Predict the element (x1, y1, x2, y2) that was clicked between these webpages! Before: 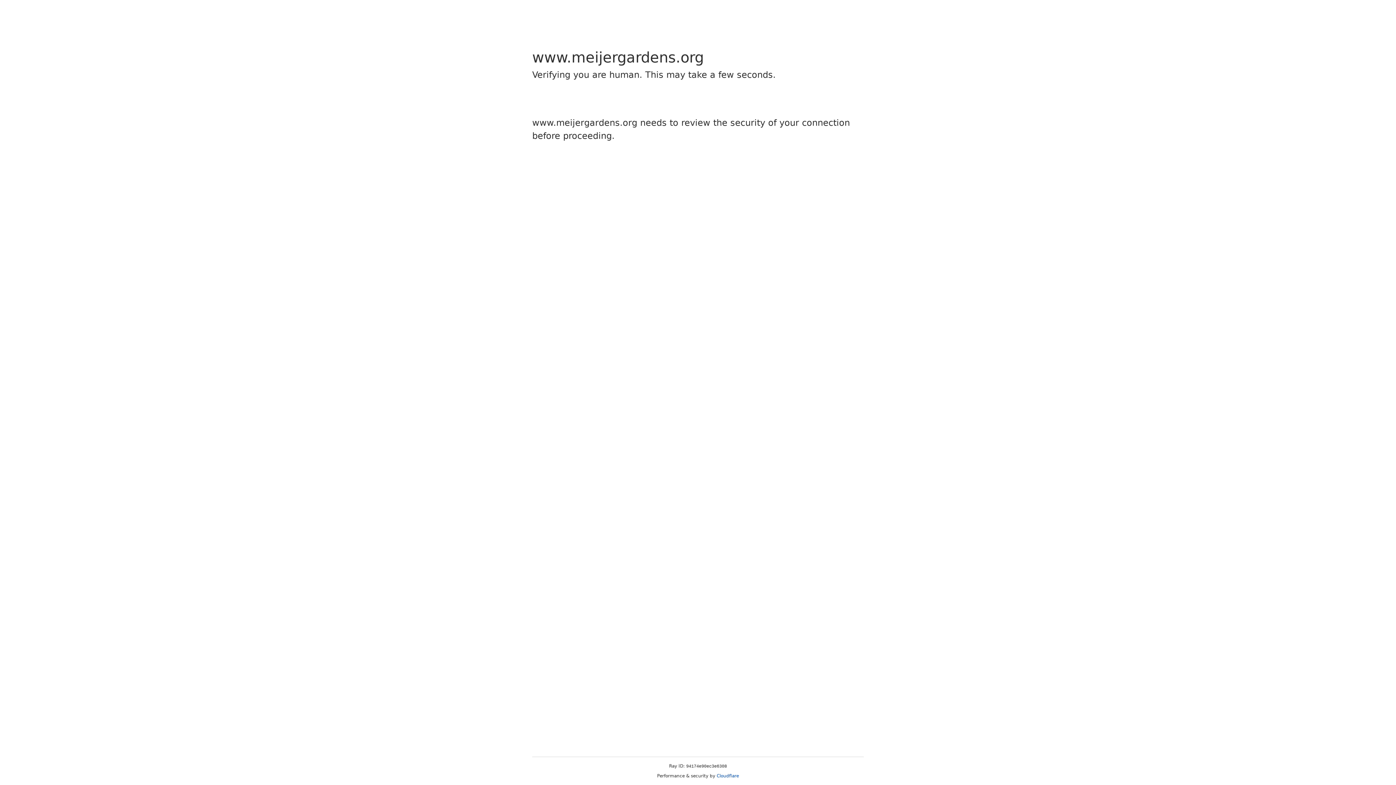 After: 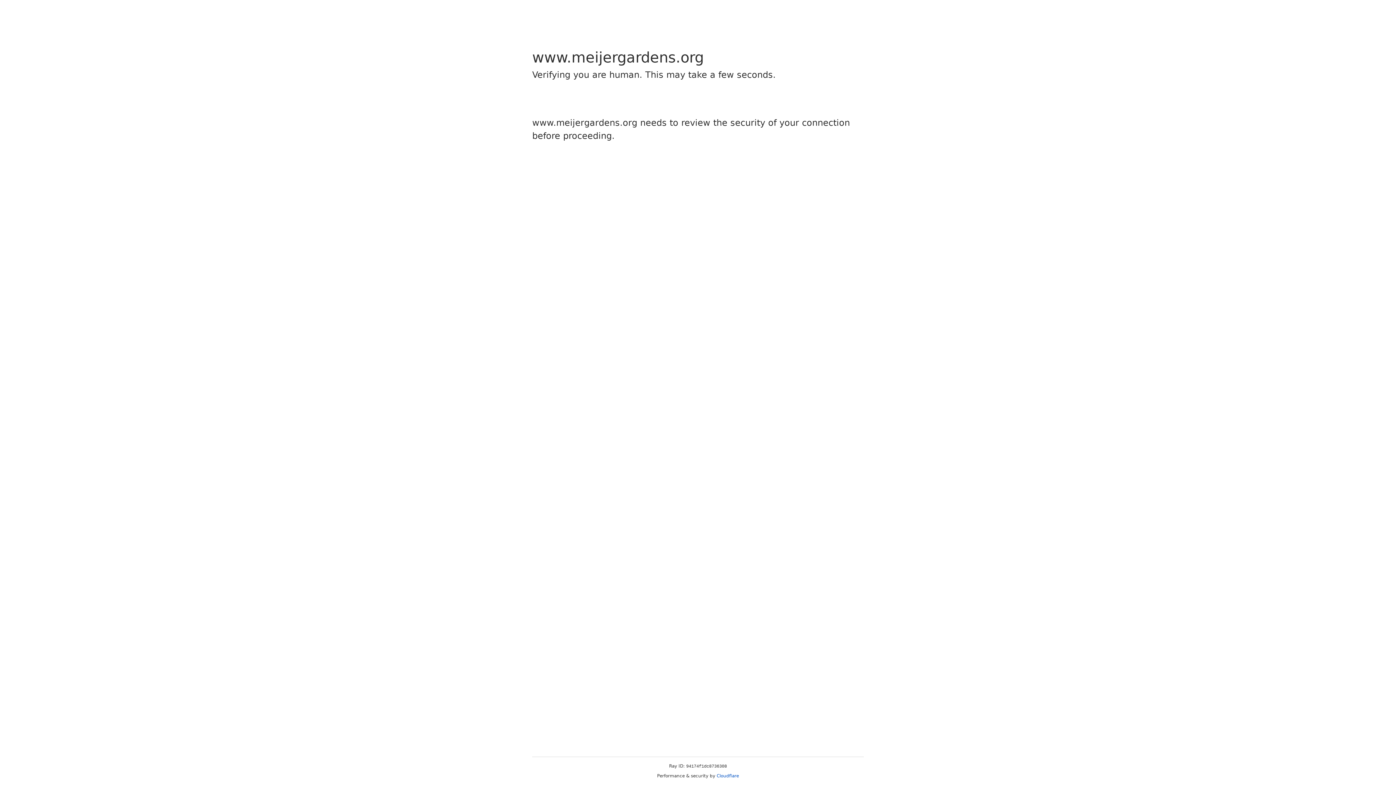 Action: label: Cloudflare bbox: (716, 773, 739, 778)